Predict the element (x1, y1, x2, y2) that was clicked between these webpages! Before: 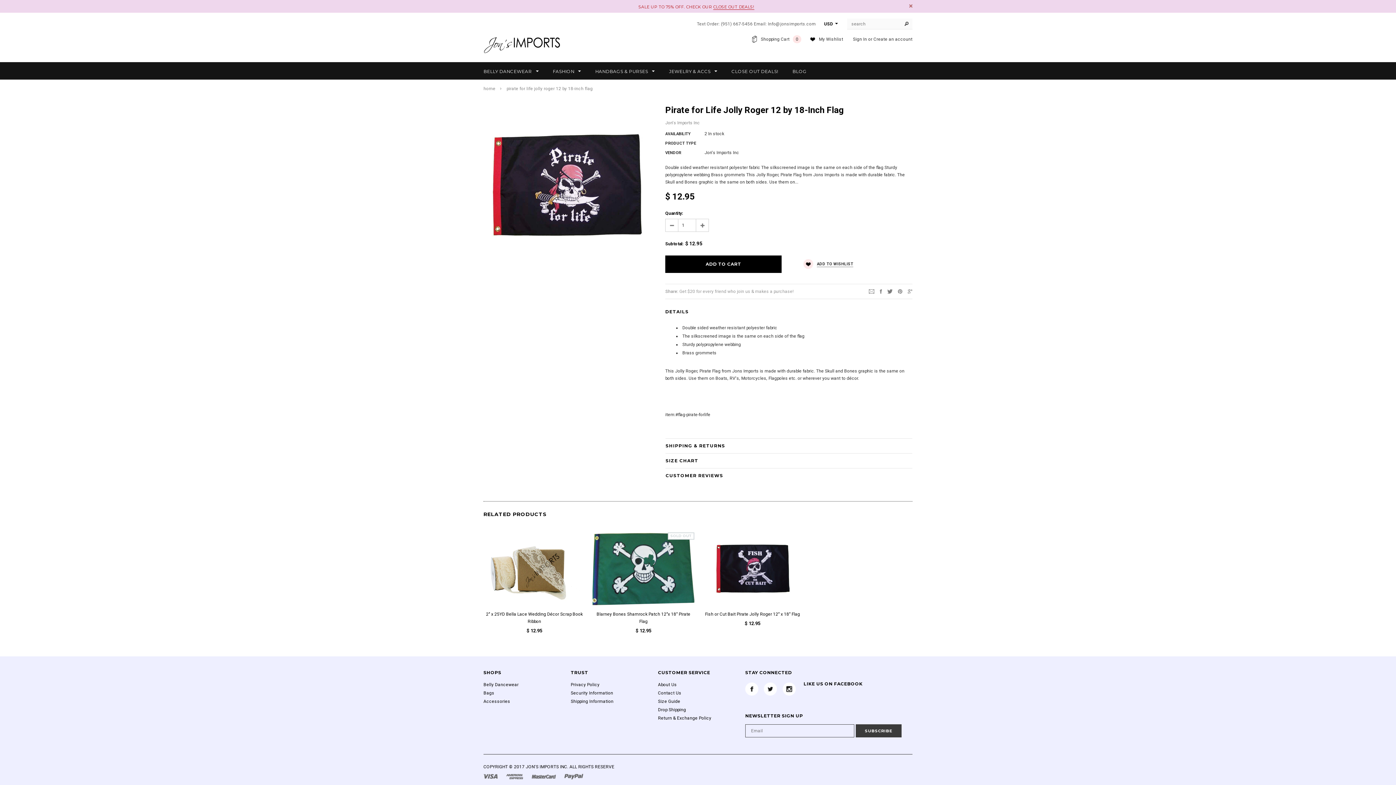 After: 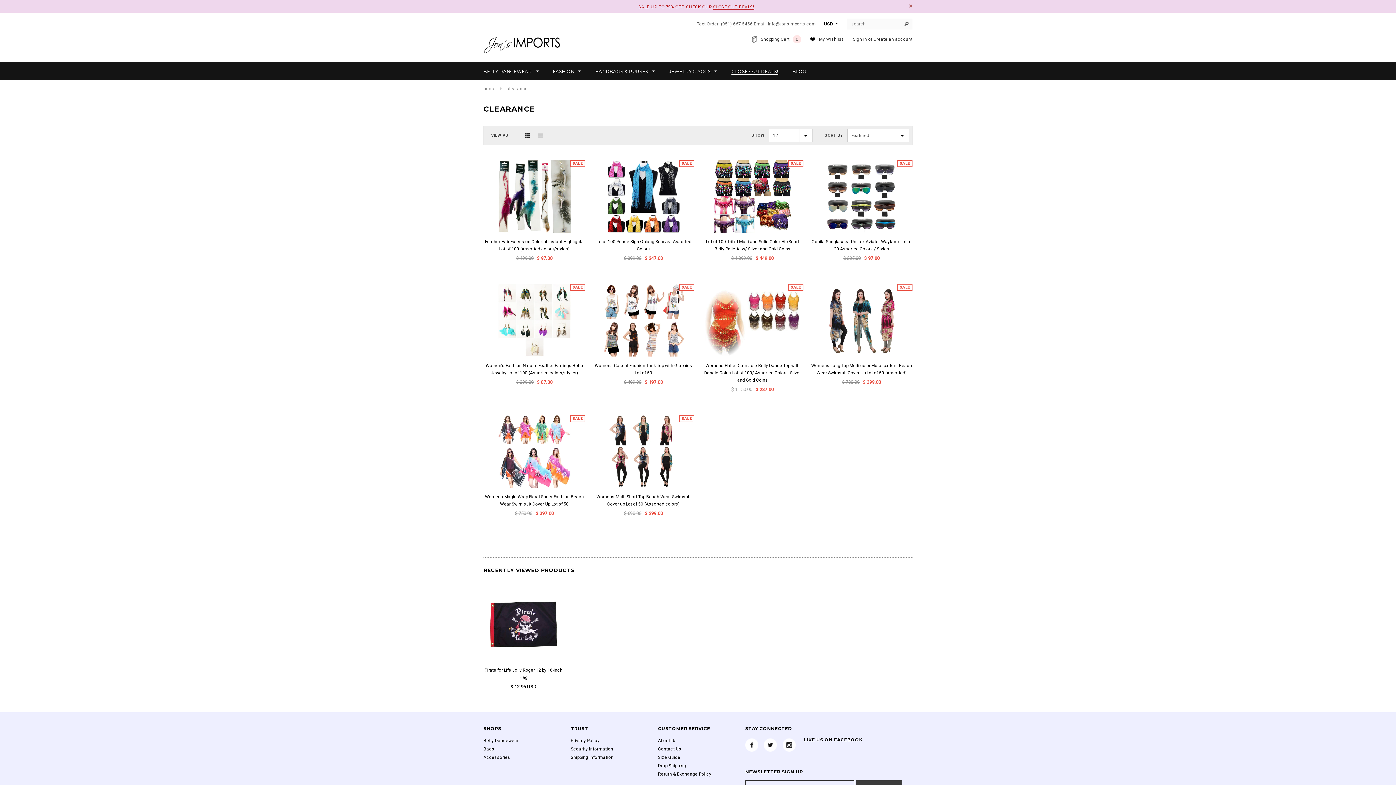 Action: label: CLOSE OUT DEALS! bbox: (713, 4, 754, 9)